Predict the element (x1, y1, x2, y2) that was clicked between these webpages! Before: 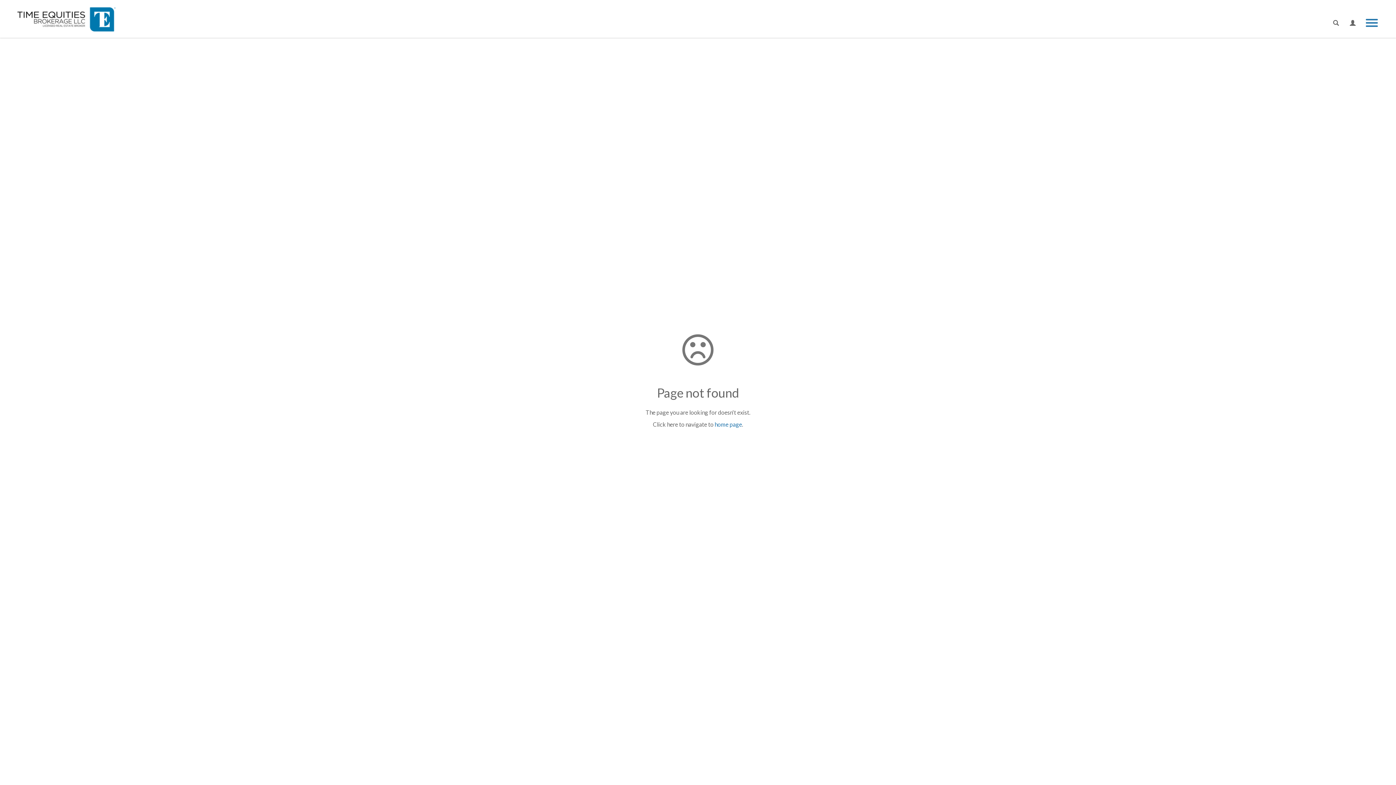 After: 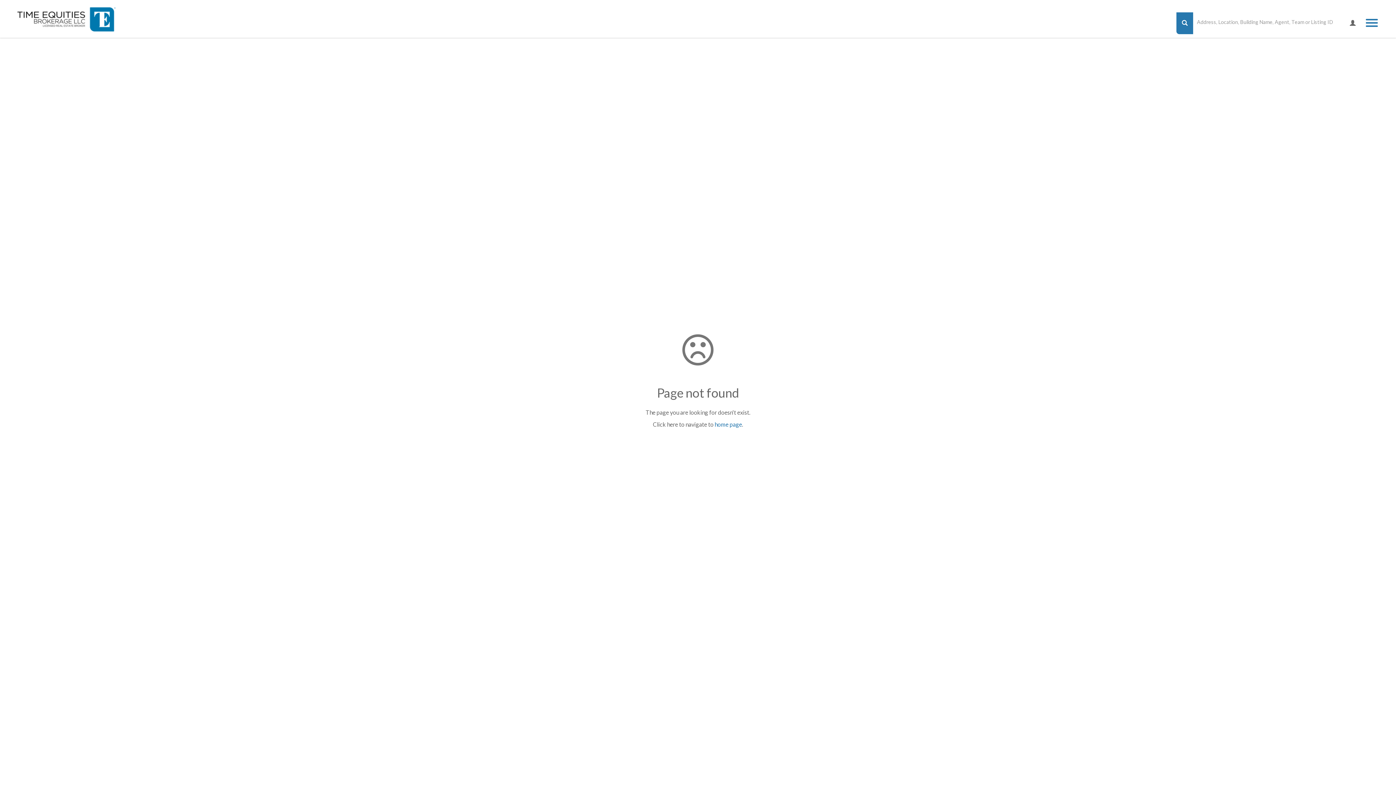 Action: bbox: (1328, 12, 1344, 34)